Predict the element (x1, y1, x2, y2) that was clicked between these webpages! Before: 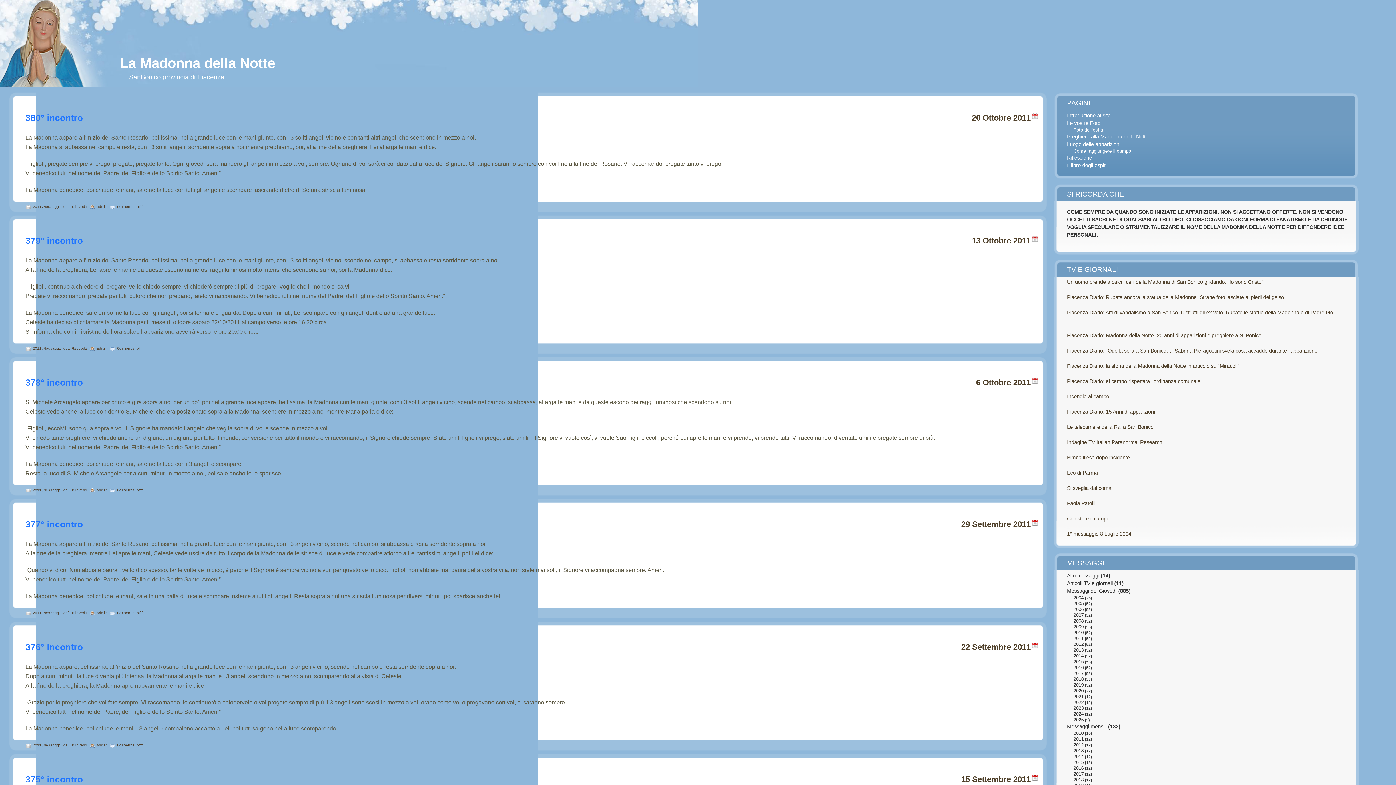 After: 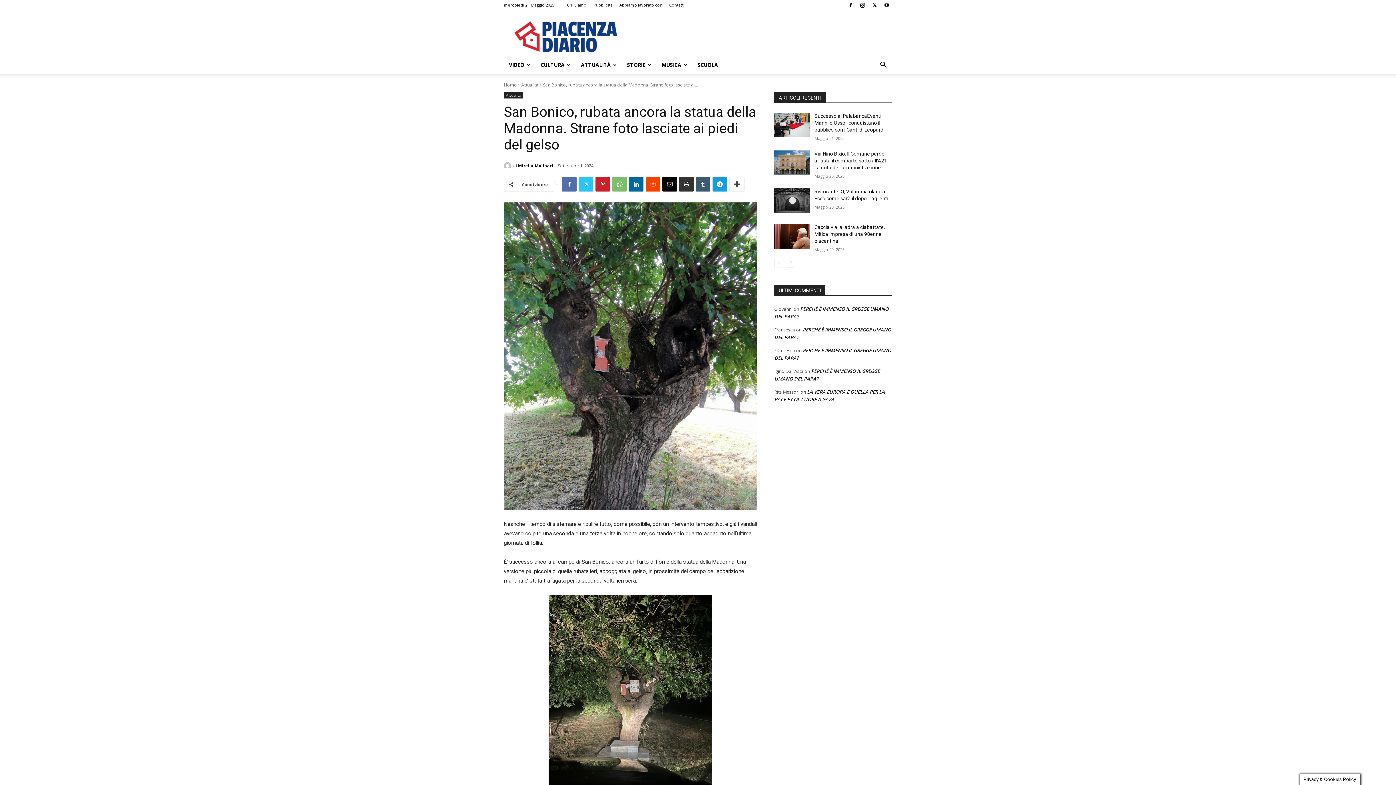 Action: label: Piacenza Diario: Rubata ancora la statua della Madonna. Strane foto lasciate ai piedi del gelso bbox: (1067, 294, 1284, 300)